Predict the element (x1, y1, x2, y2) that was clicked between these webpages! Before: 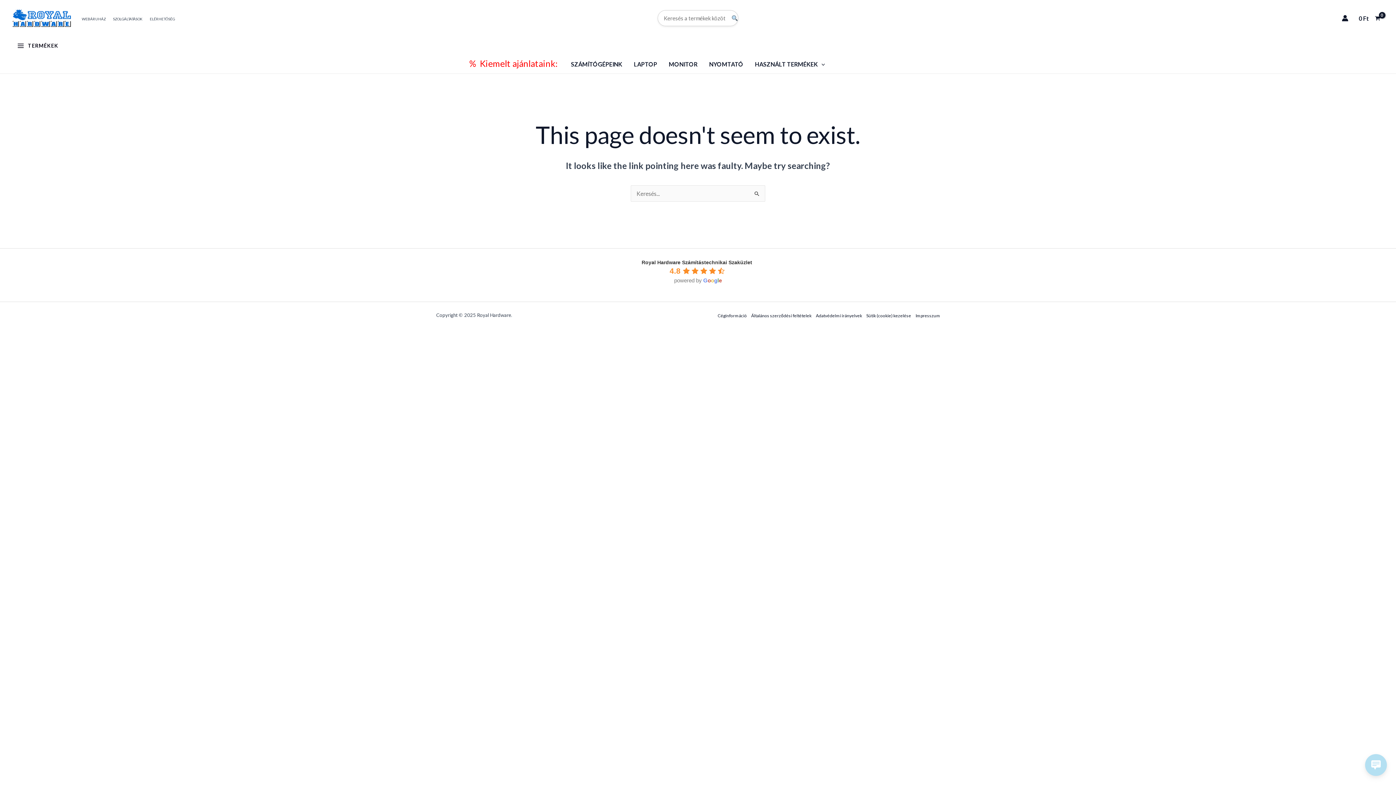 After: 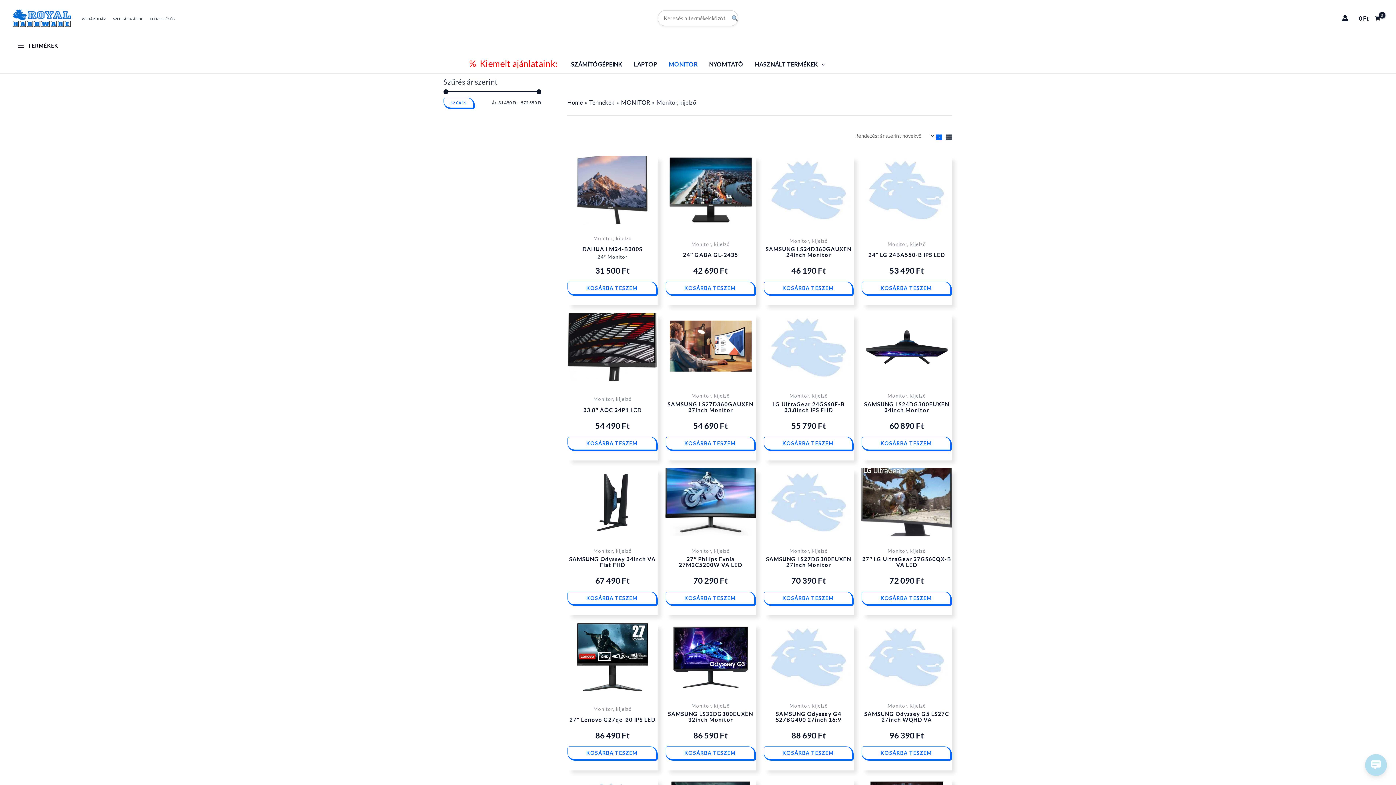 Action: bbox: (663, 53, 703, 75) label: MONITOR